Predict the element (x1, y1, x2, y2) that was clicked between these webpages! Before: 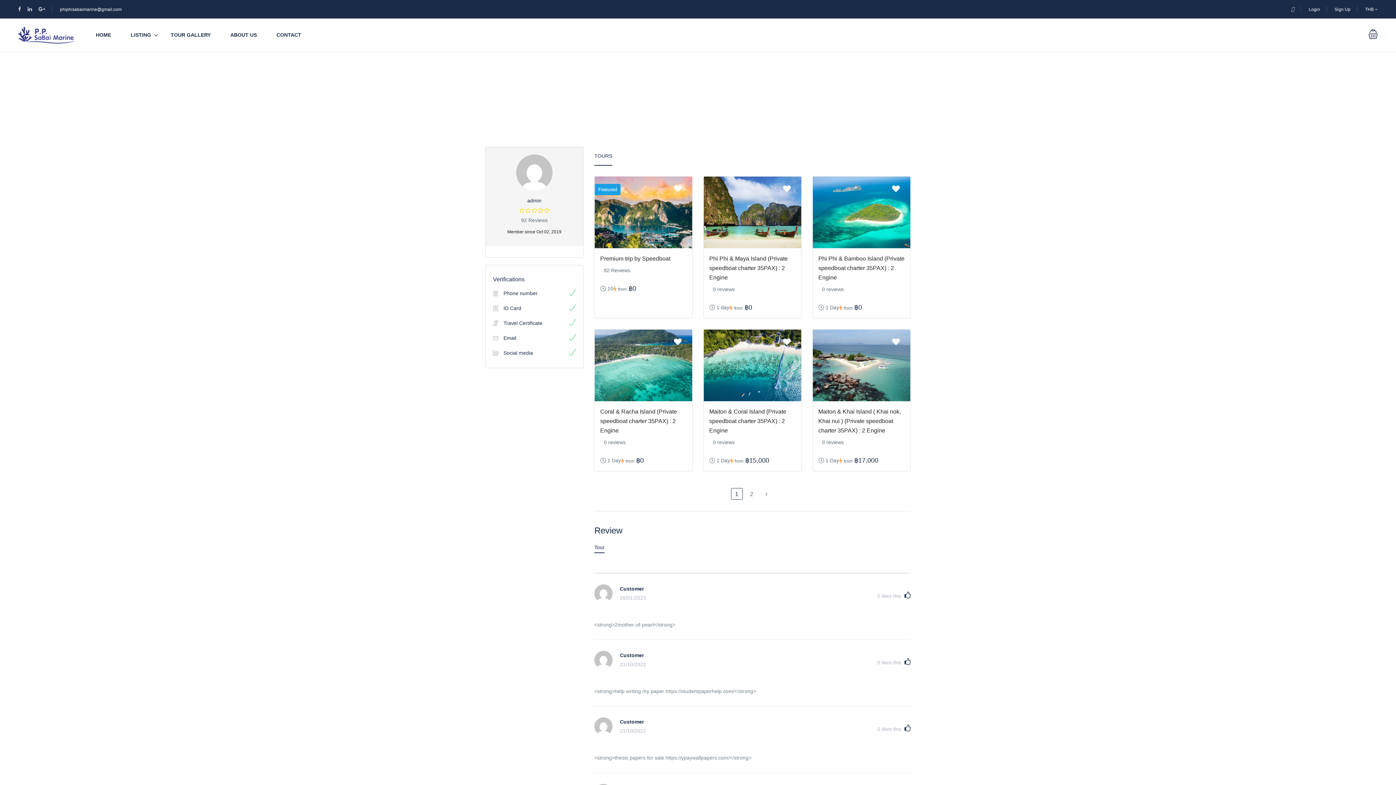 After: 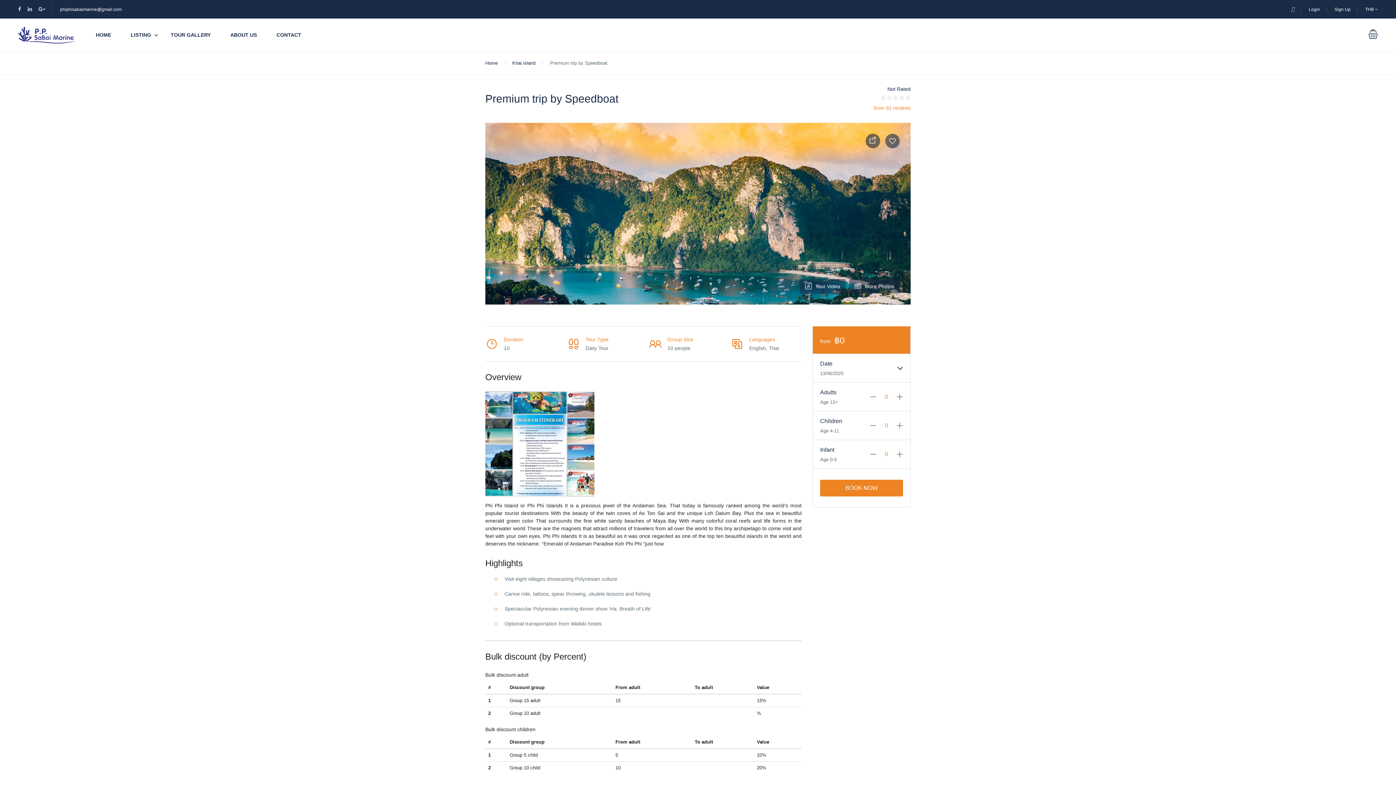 Action: bbox: (600, 255, 670, 261) label: Premium trip by Speedboat